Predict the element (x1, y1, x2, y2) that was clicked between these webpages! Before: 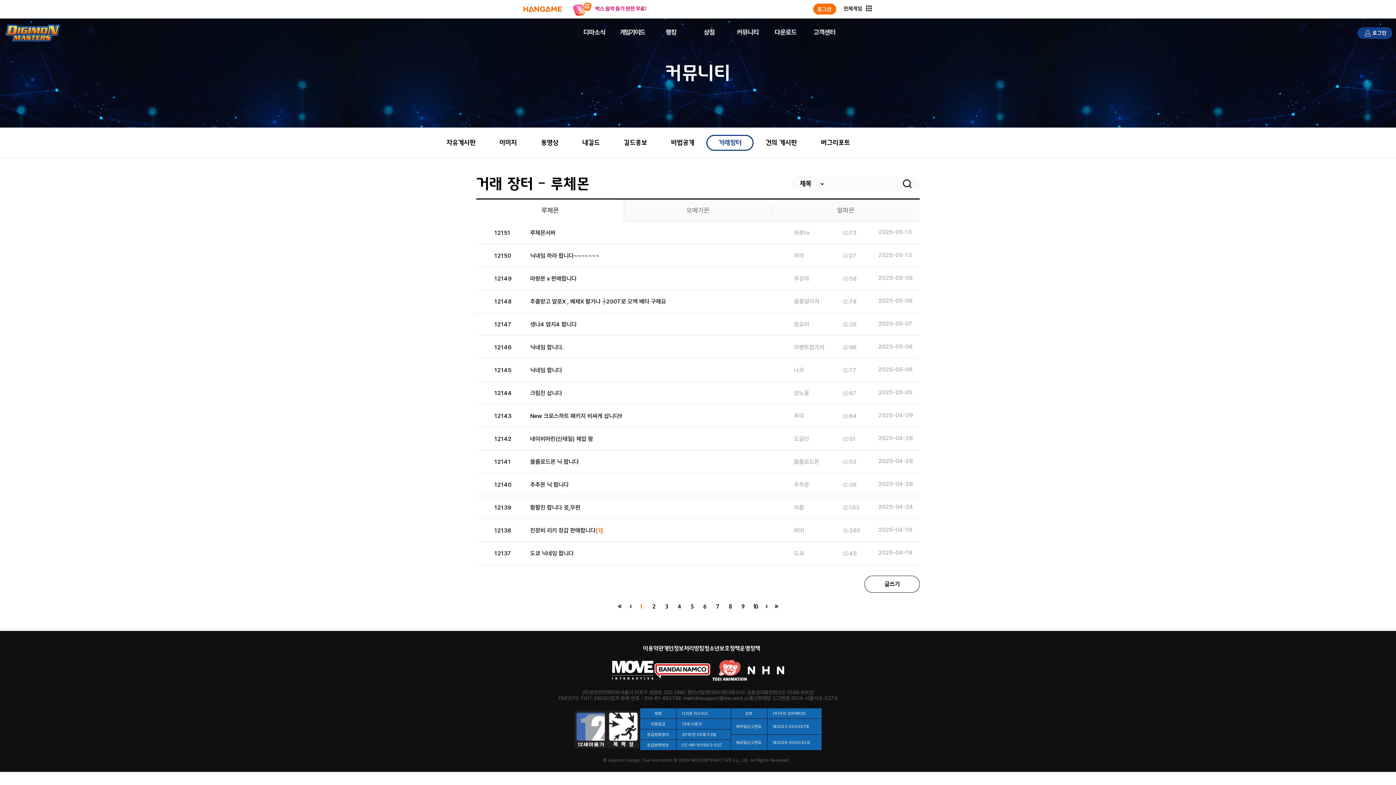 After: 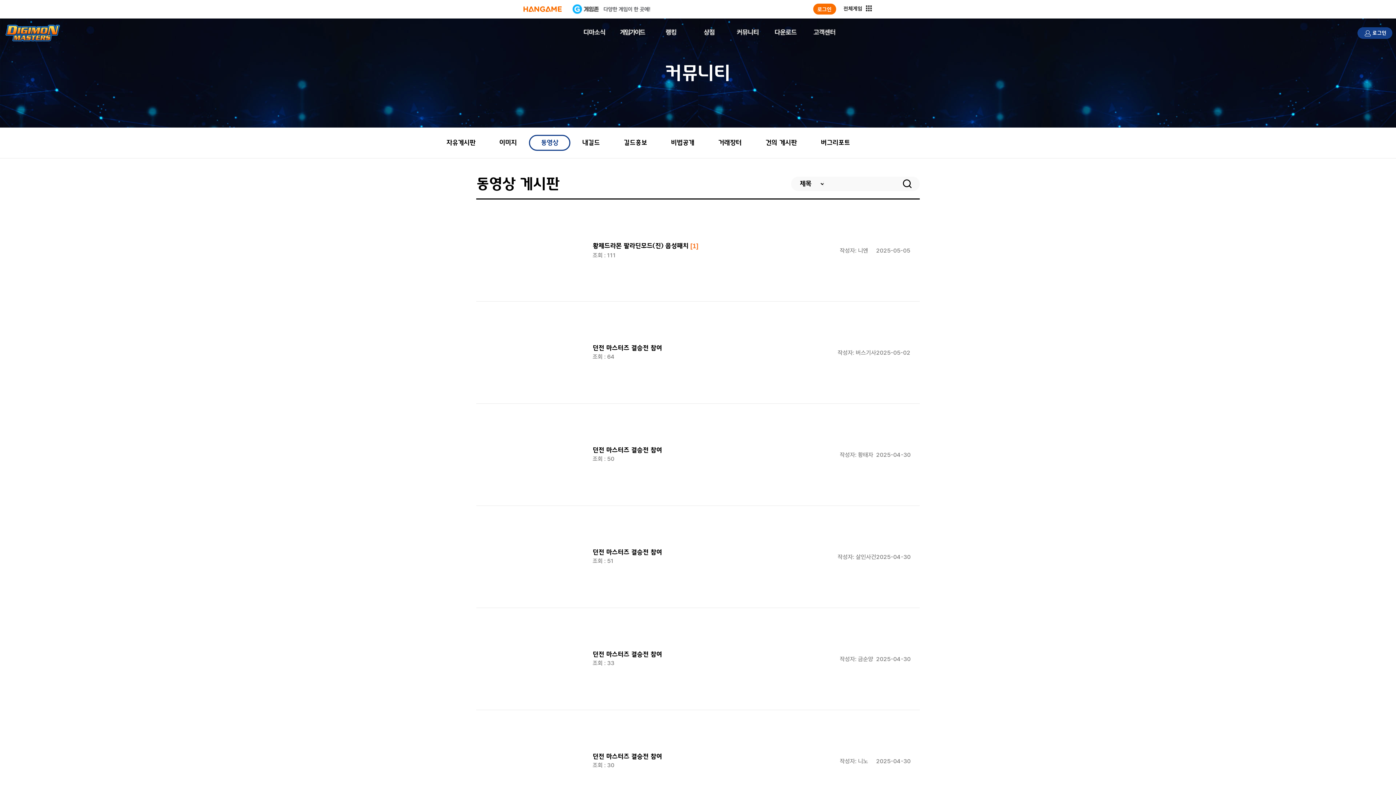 Action: label: 동영상 bbox: (529, 134, 570, 150)